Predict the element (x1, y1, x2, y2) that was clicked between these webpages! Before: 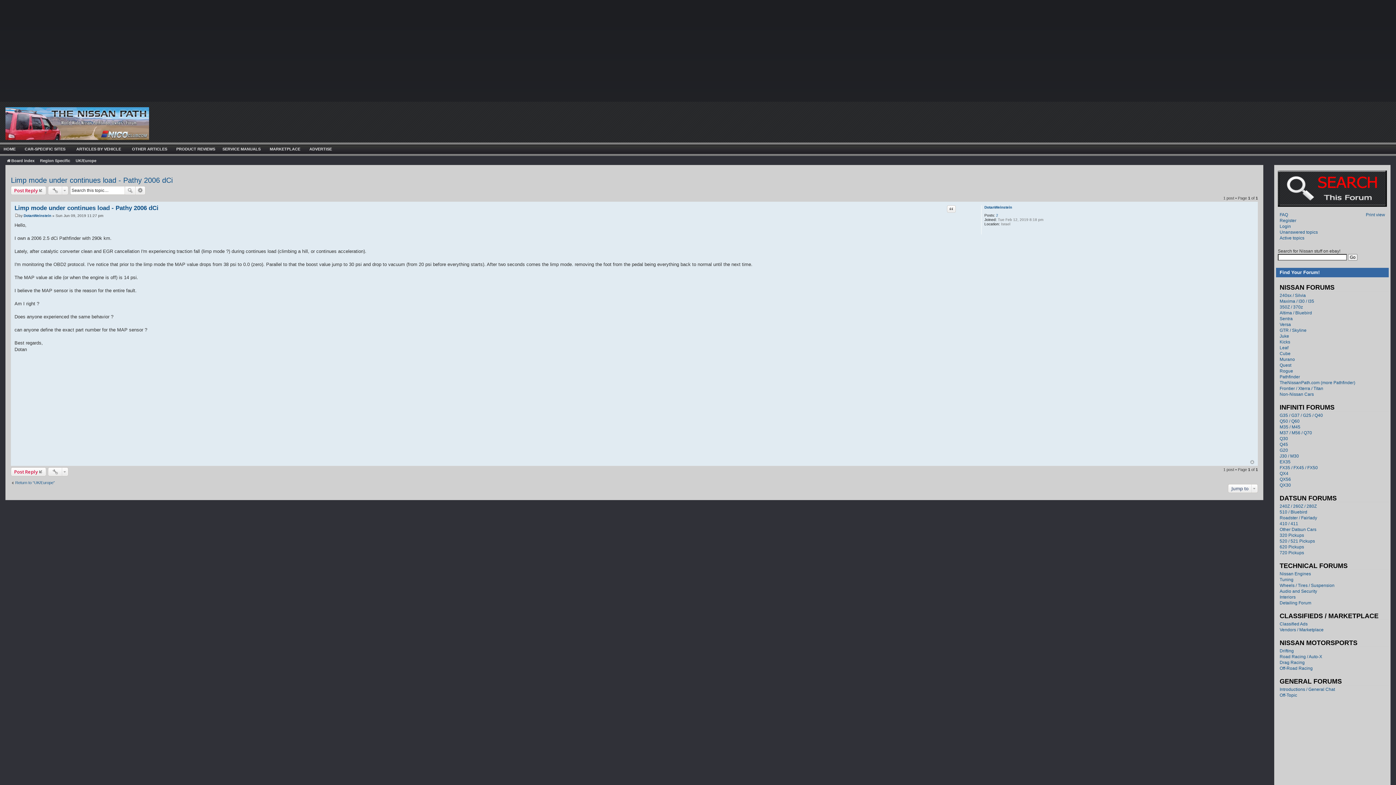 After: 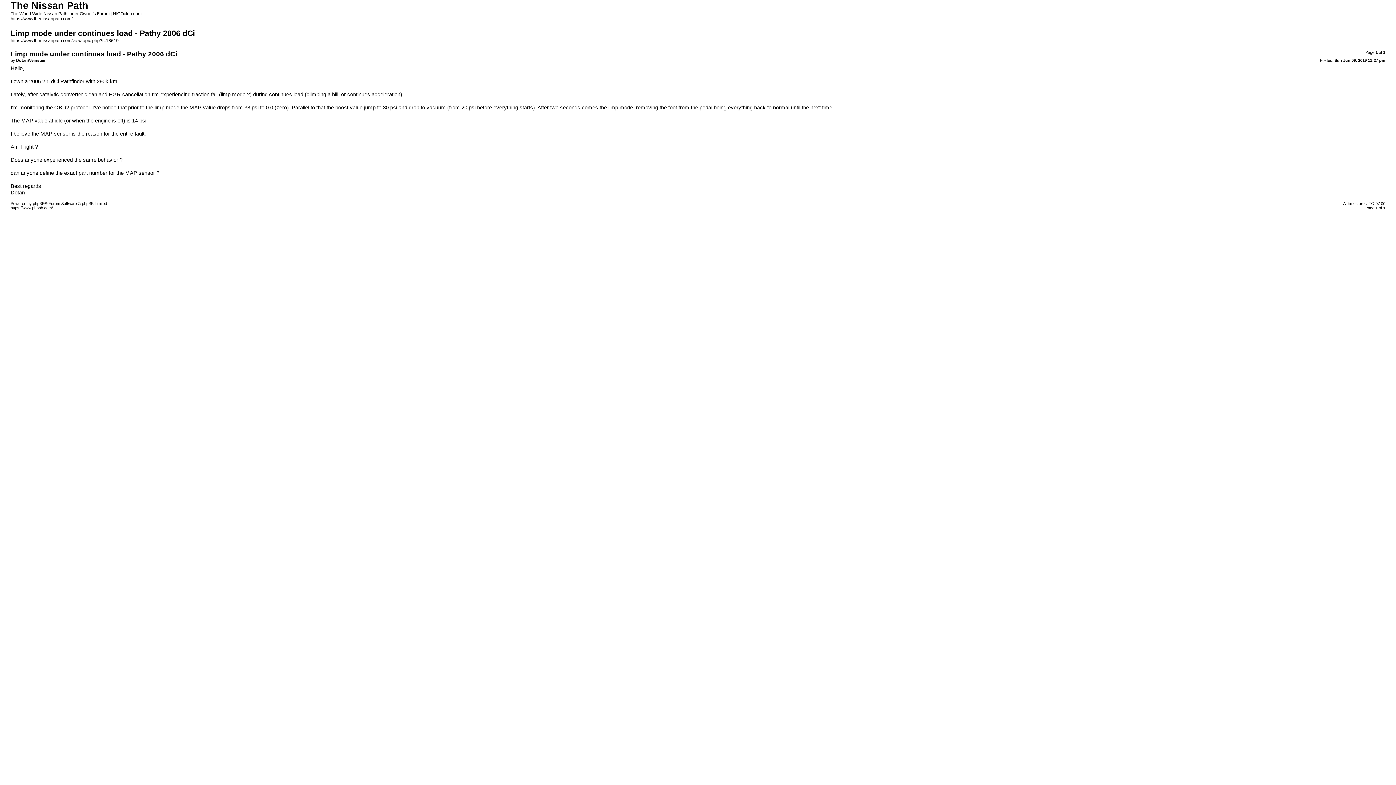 Action: bbox: (1366, 212, 1385, 217) label: Print view